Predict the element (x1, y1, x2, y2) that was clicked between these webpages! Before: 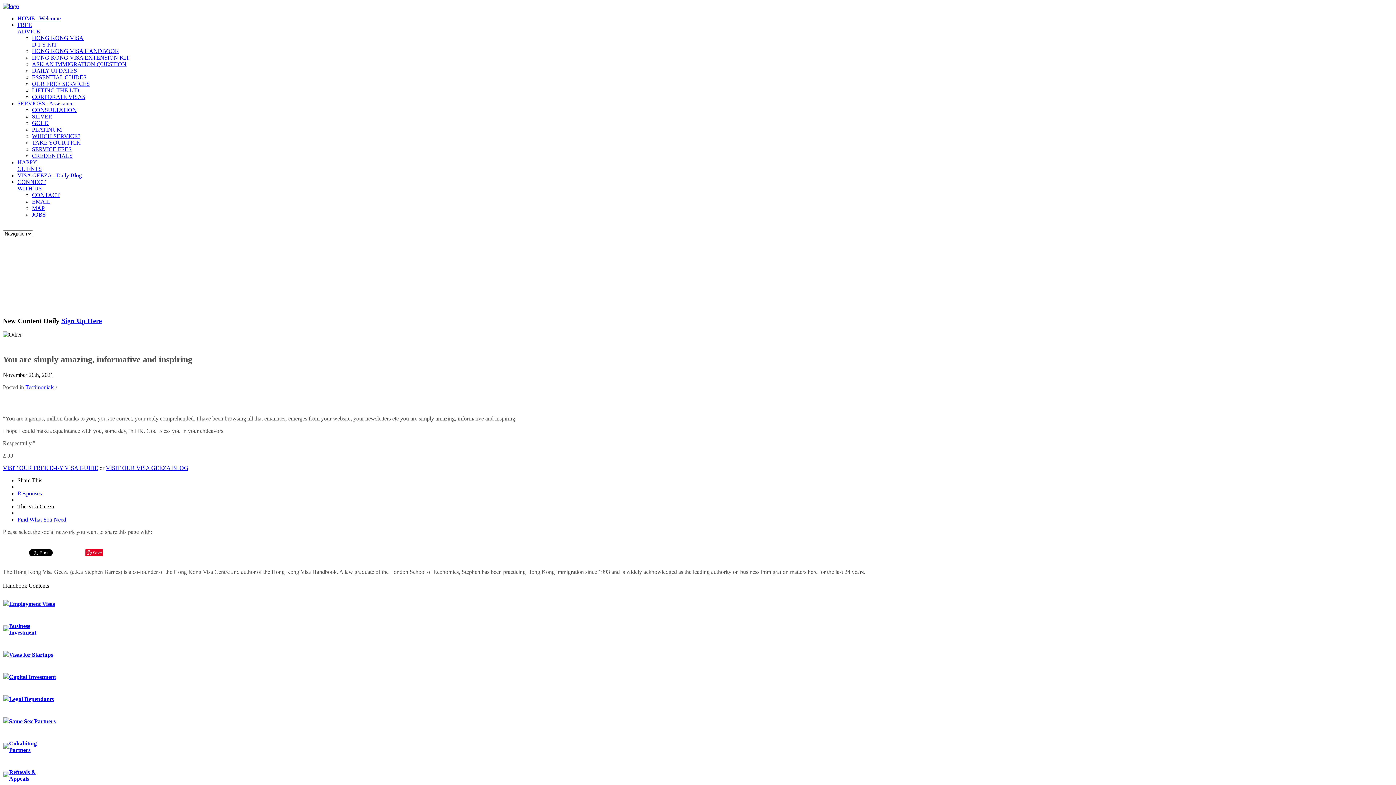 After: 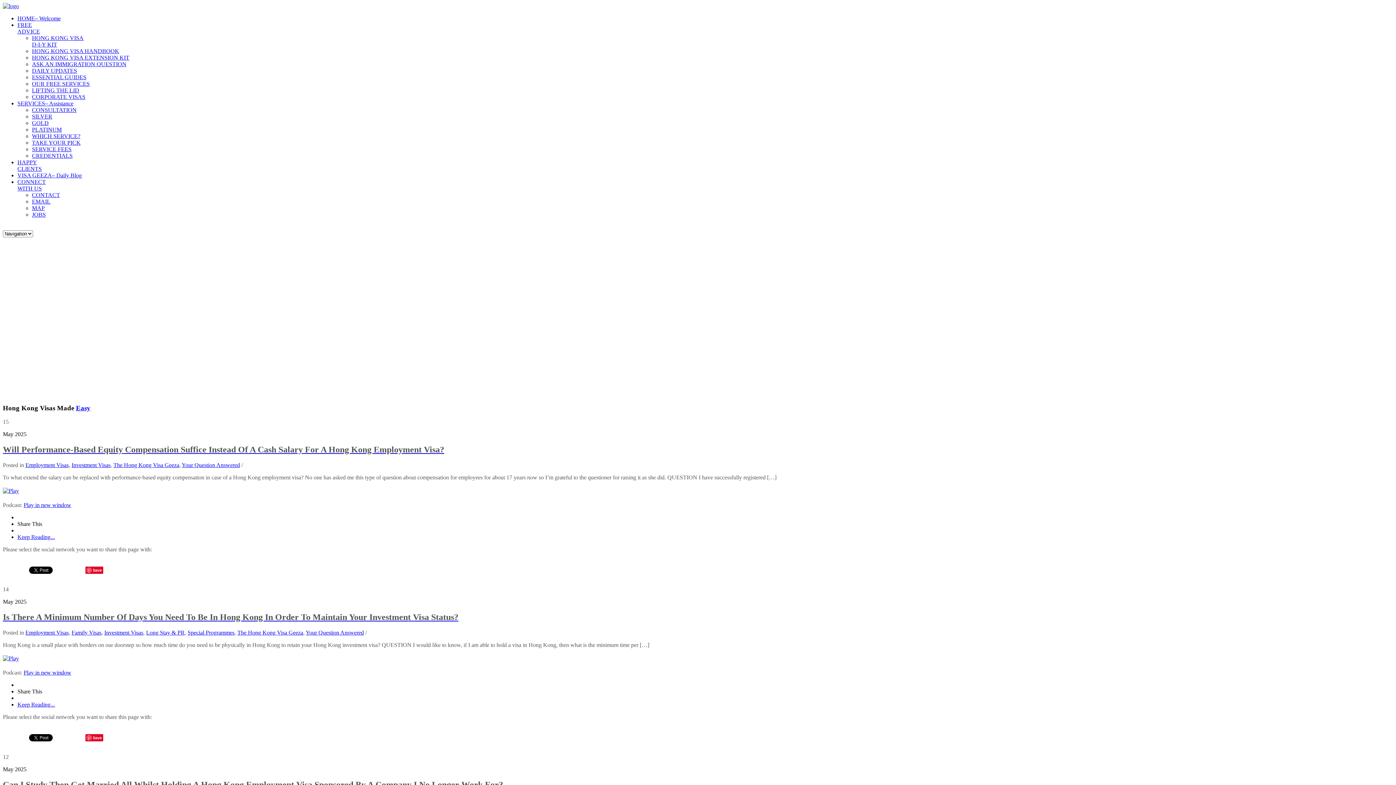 Action: bbox: (32, 67, 77, 73) label: DAILY UPDATES